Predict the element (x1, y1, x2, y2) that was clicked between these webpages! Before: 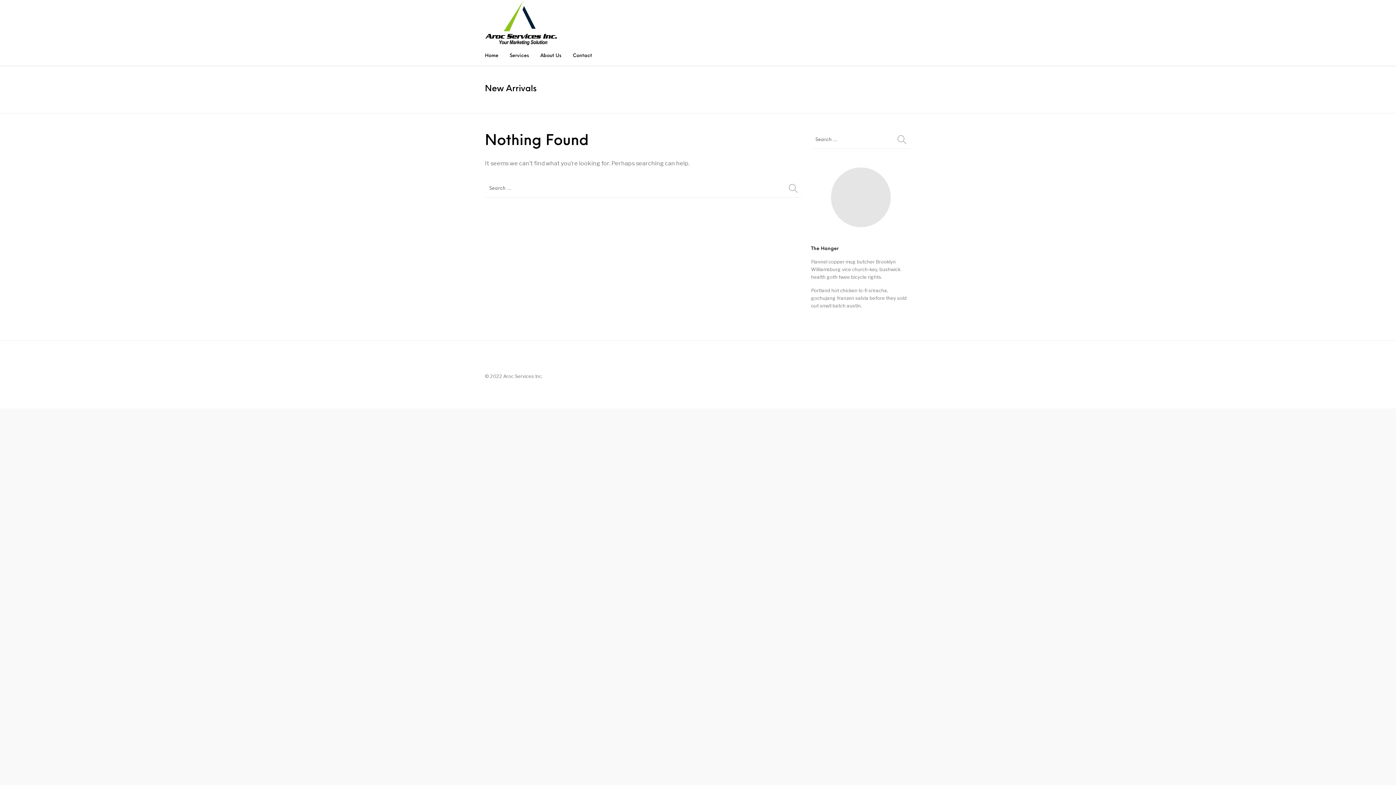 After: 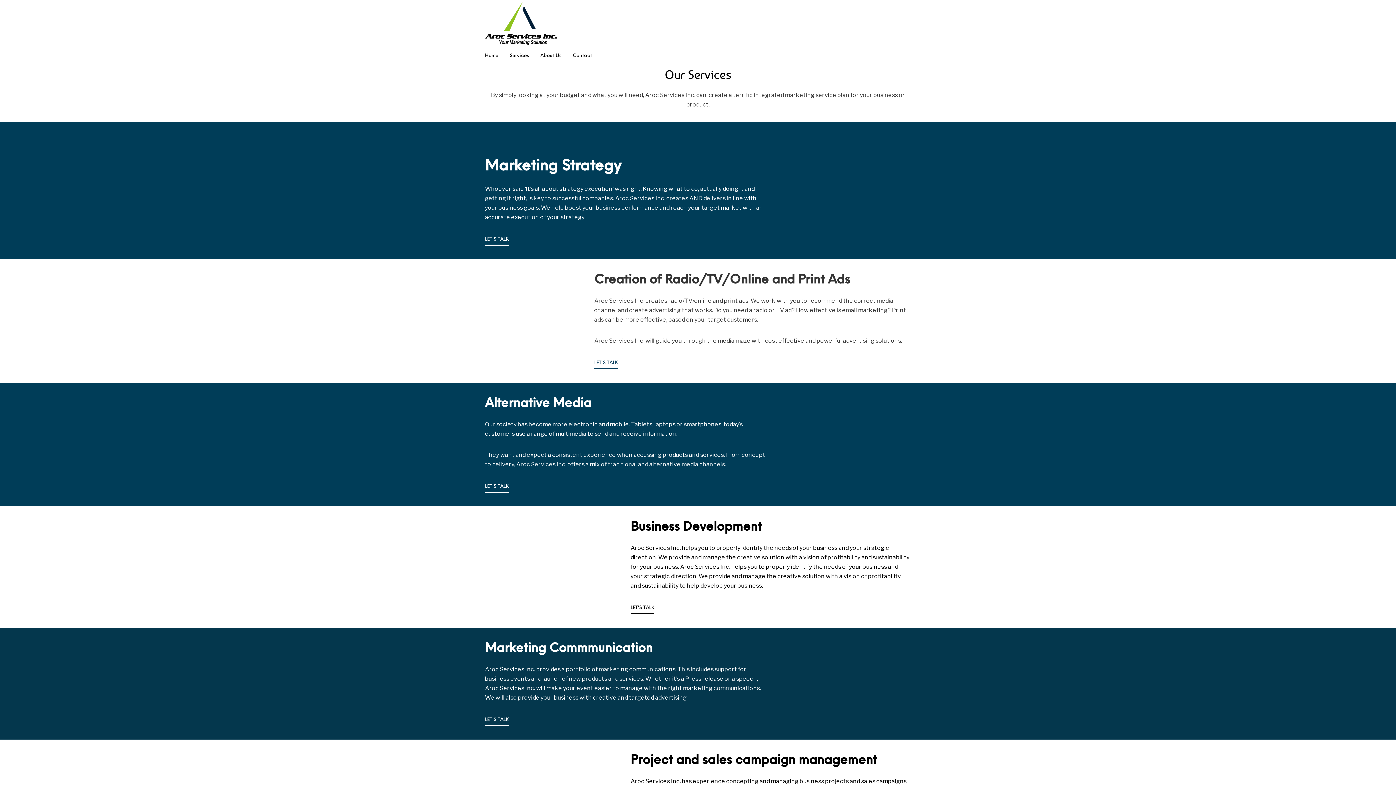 Action: bbox: (504, 45, 534, 66) label: Services